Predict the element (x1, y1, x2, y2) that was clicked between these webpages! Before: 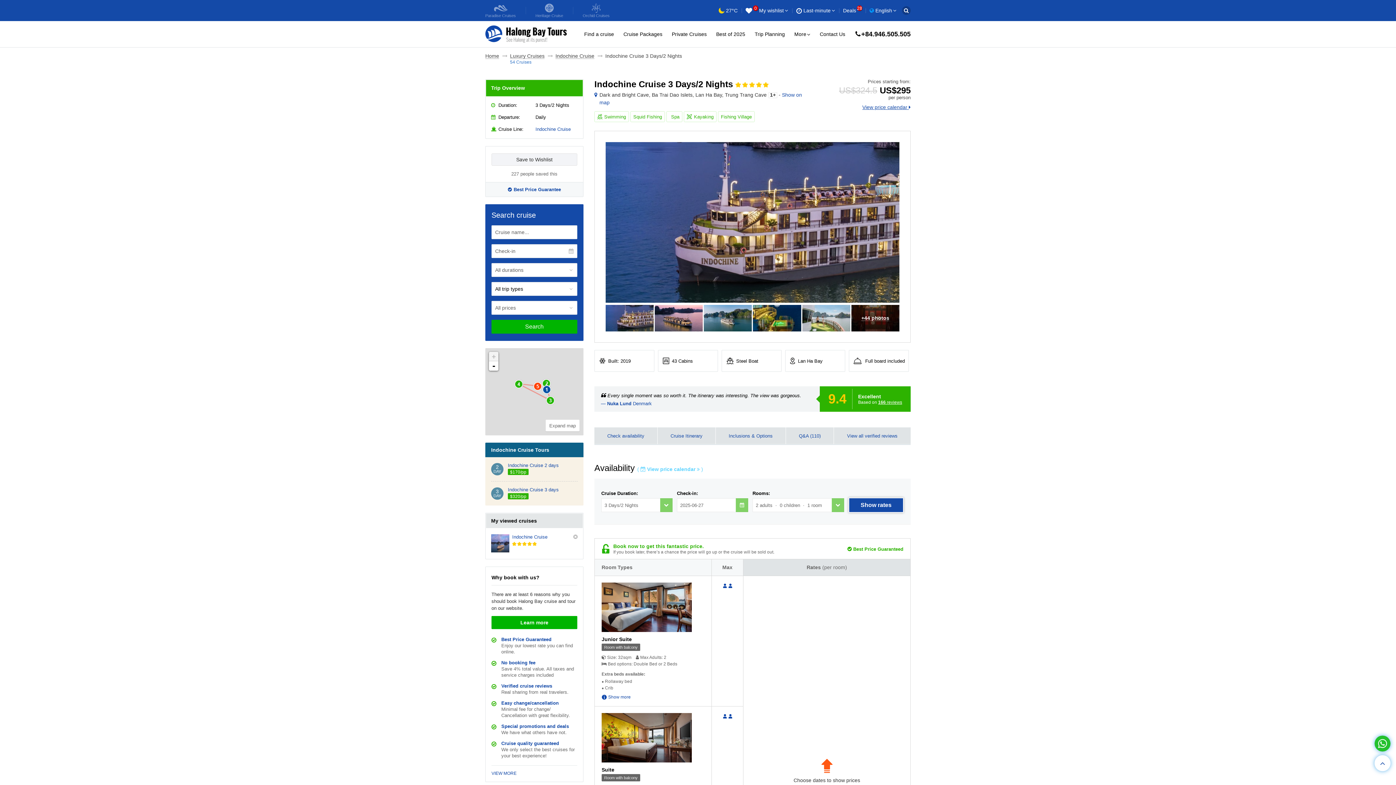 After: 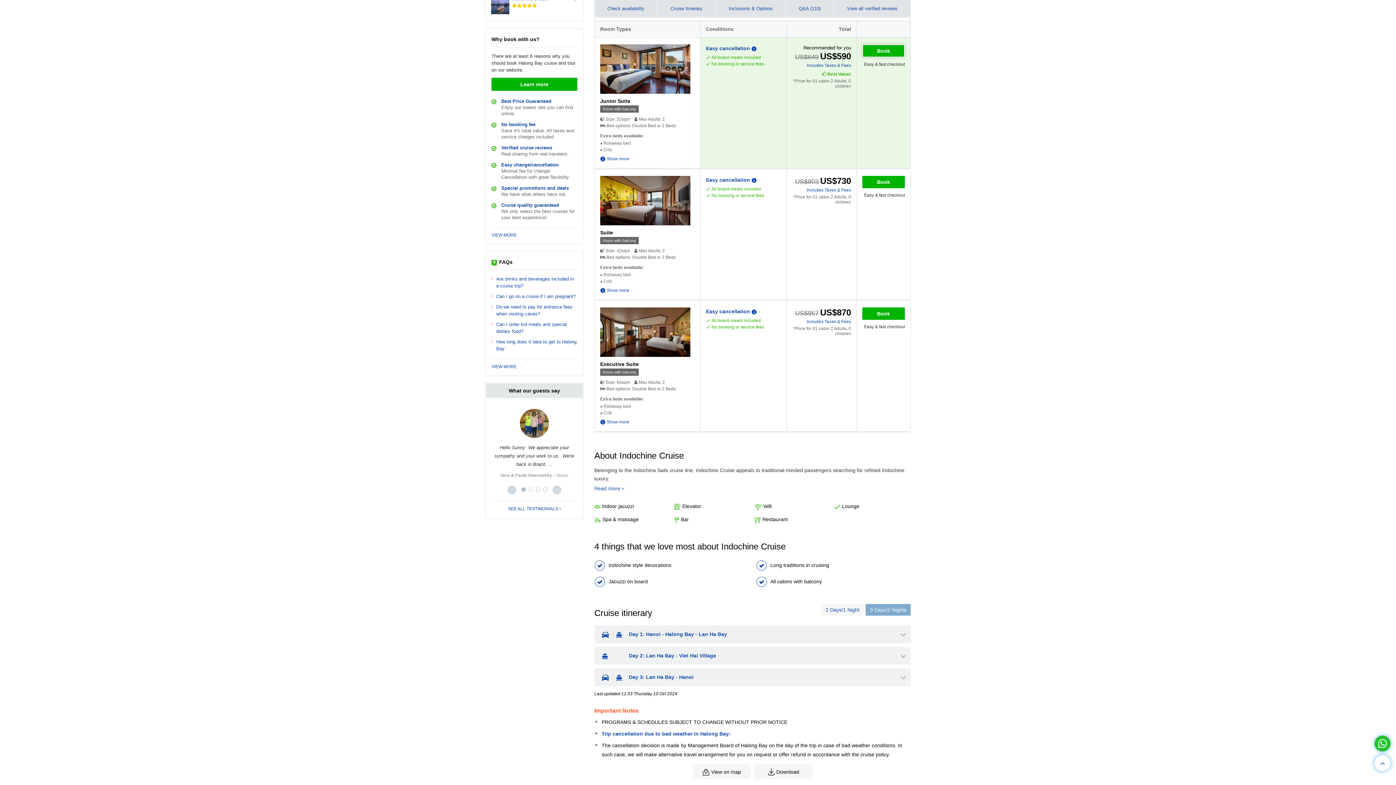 Action: bbox: (848, 497, 903, 513) label: Show rates